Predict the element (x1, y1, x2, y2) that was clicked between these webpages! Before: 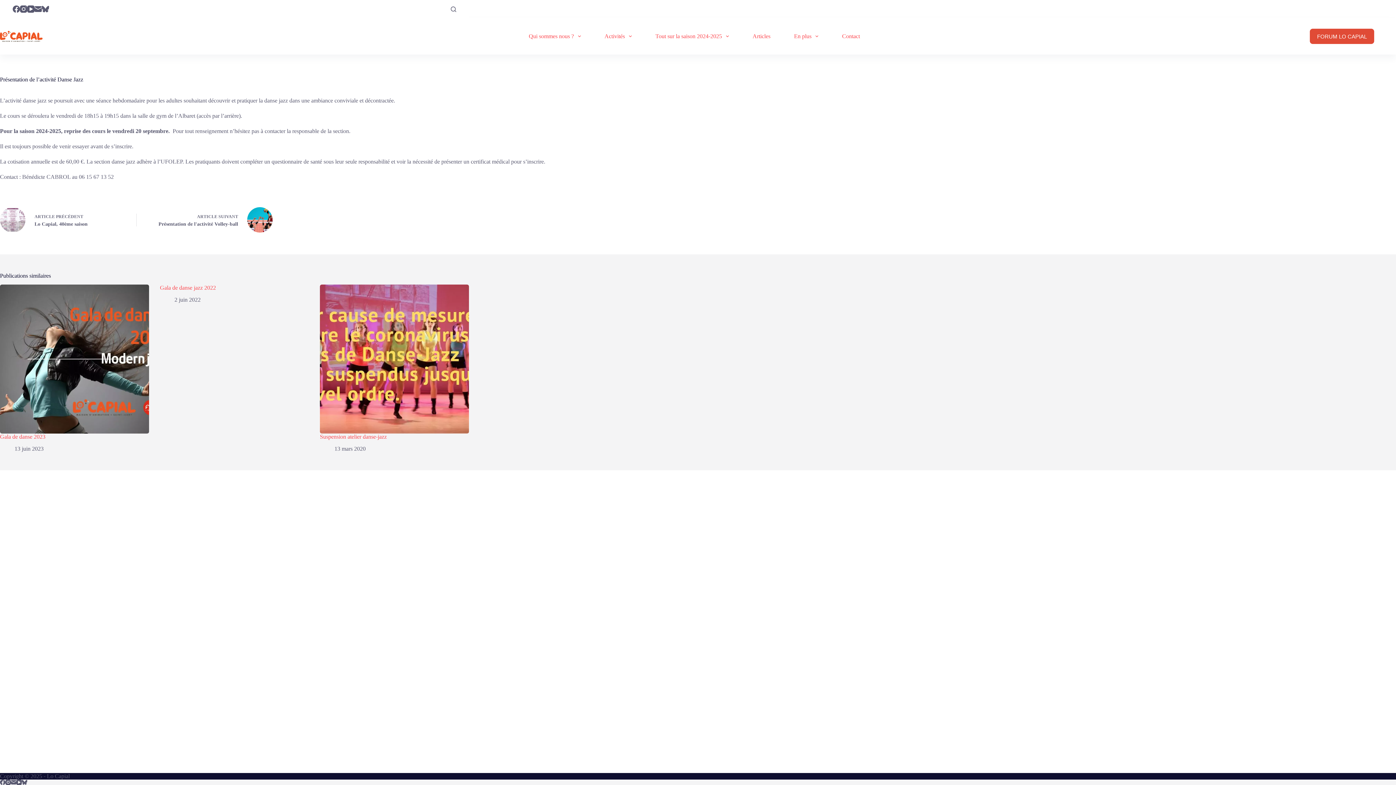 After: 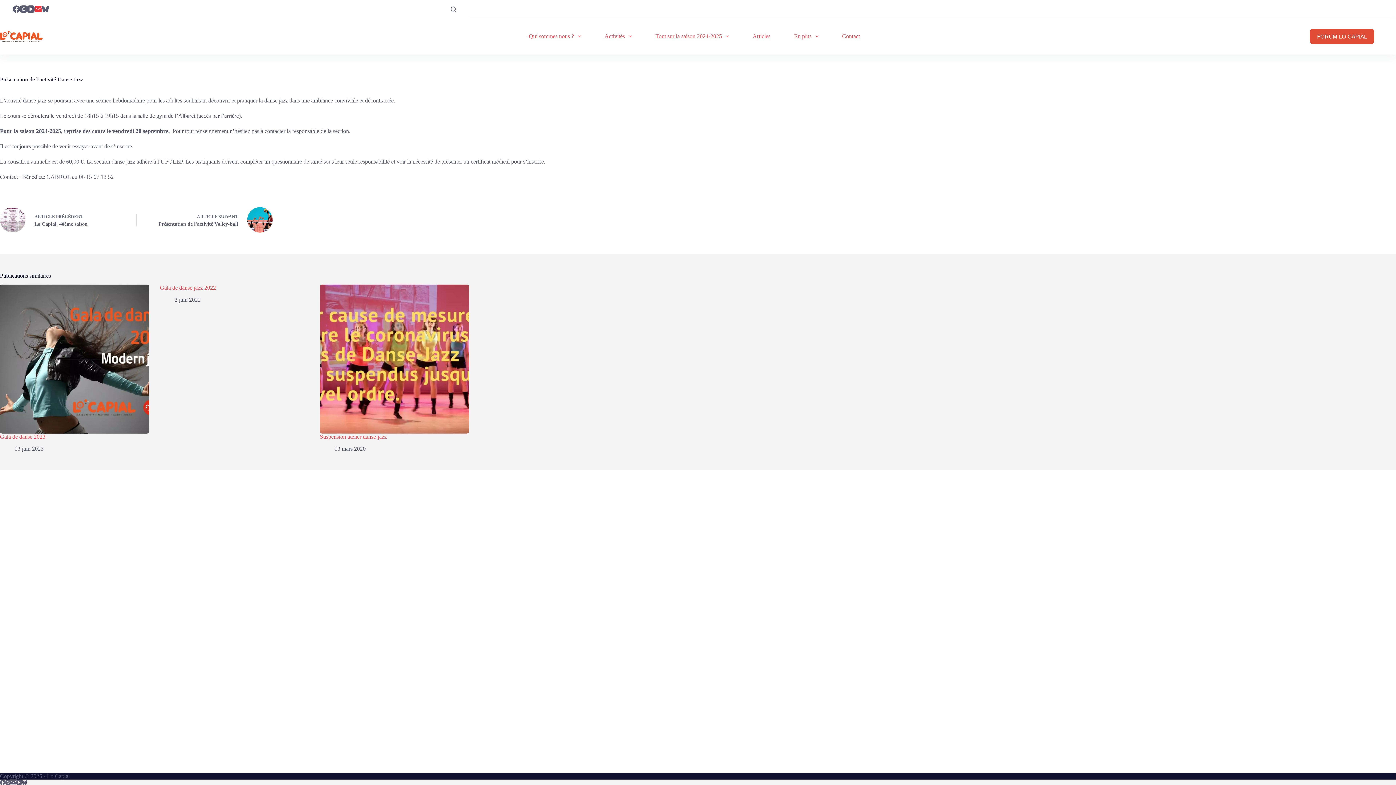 Action: label: E-mail bbox: (34, 5, 41, 12)